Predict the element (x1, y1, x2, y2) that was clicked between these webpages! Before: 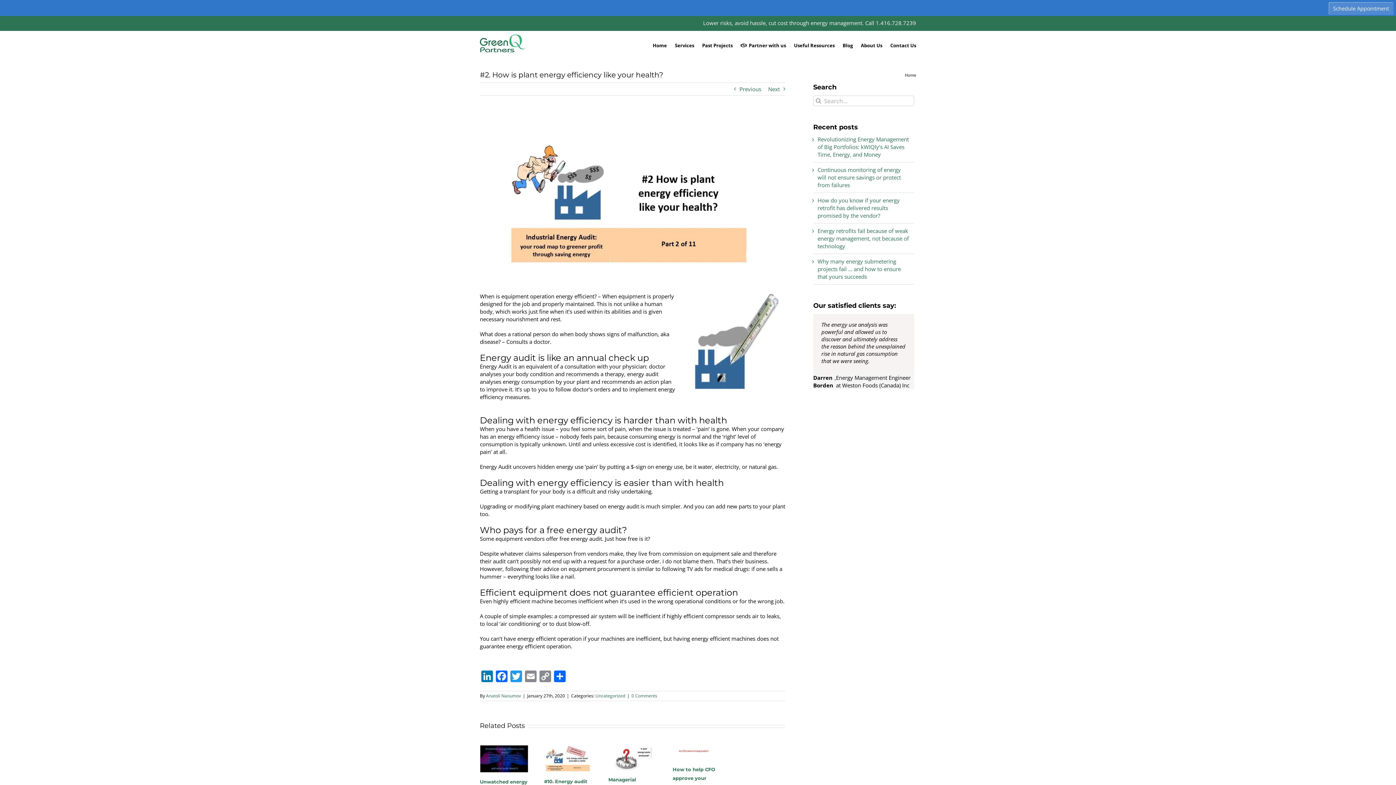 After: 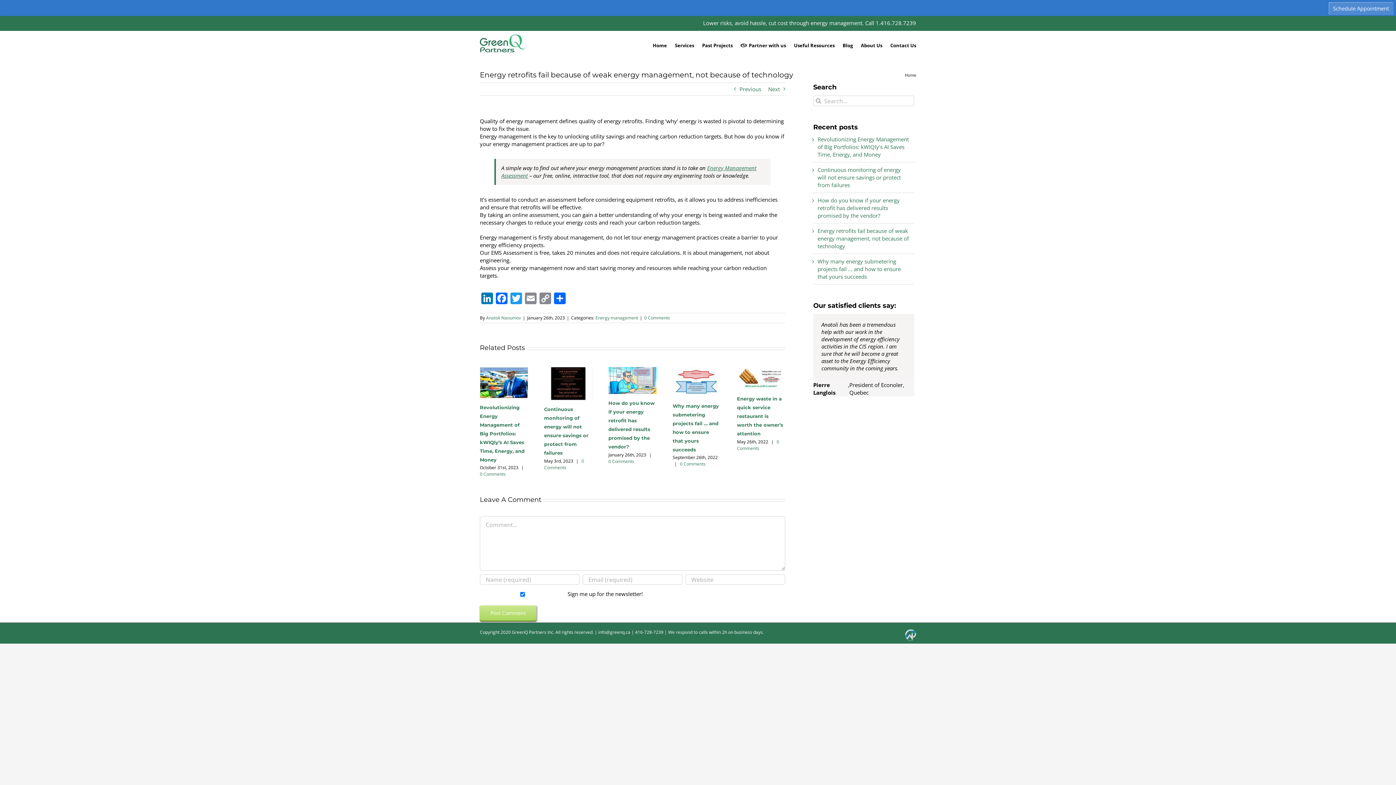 Action: bbox: (817, 227, 909, 249) label: Energy retrofits fail because of weak energy management, not because of technology